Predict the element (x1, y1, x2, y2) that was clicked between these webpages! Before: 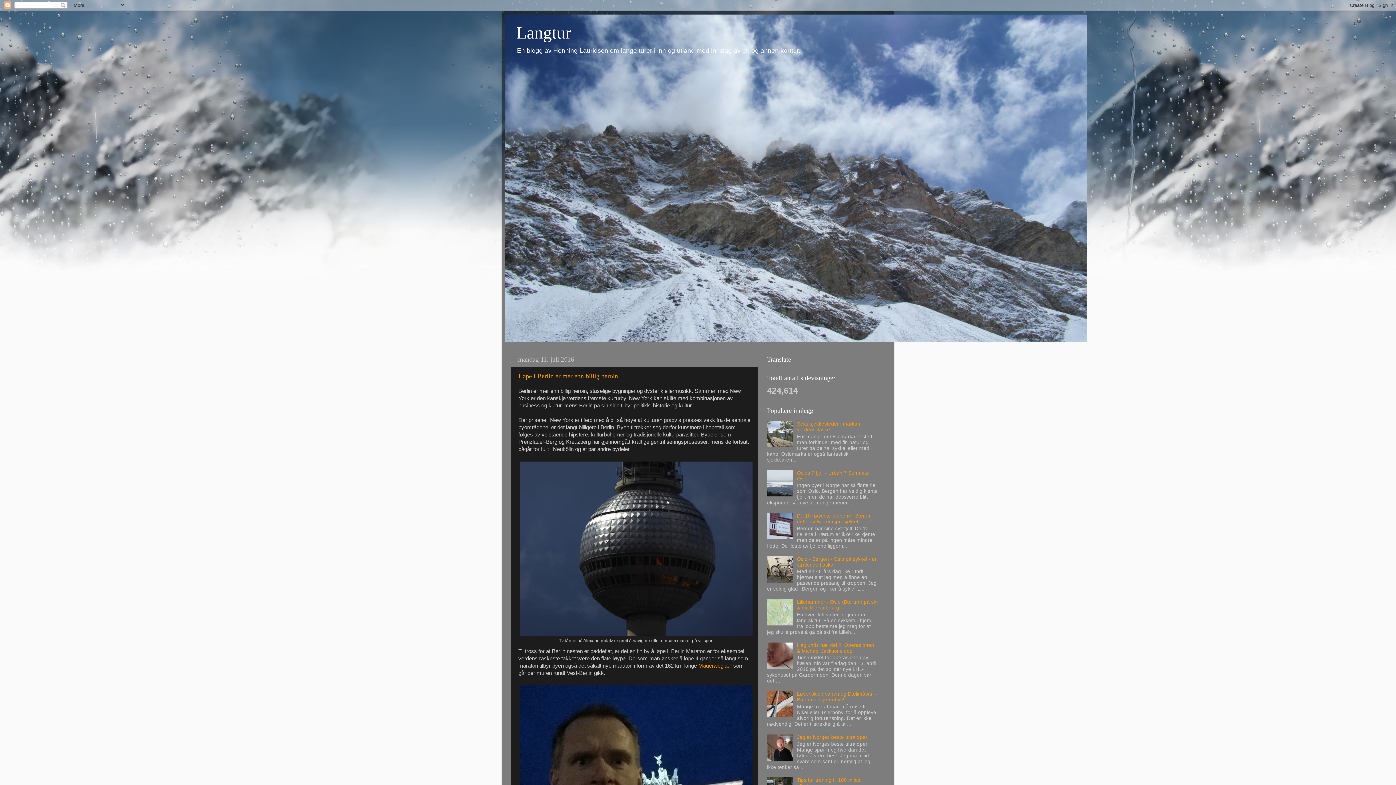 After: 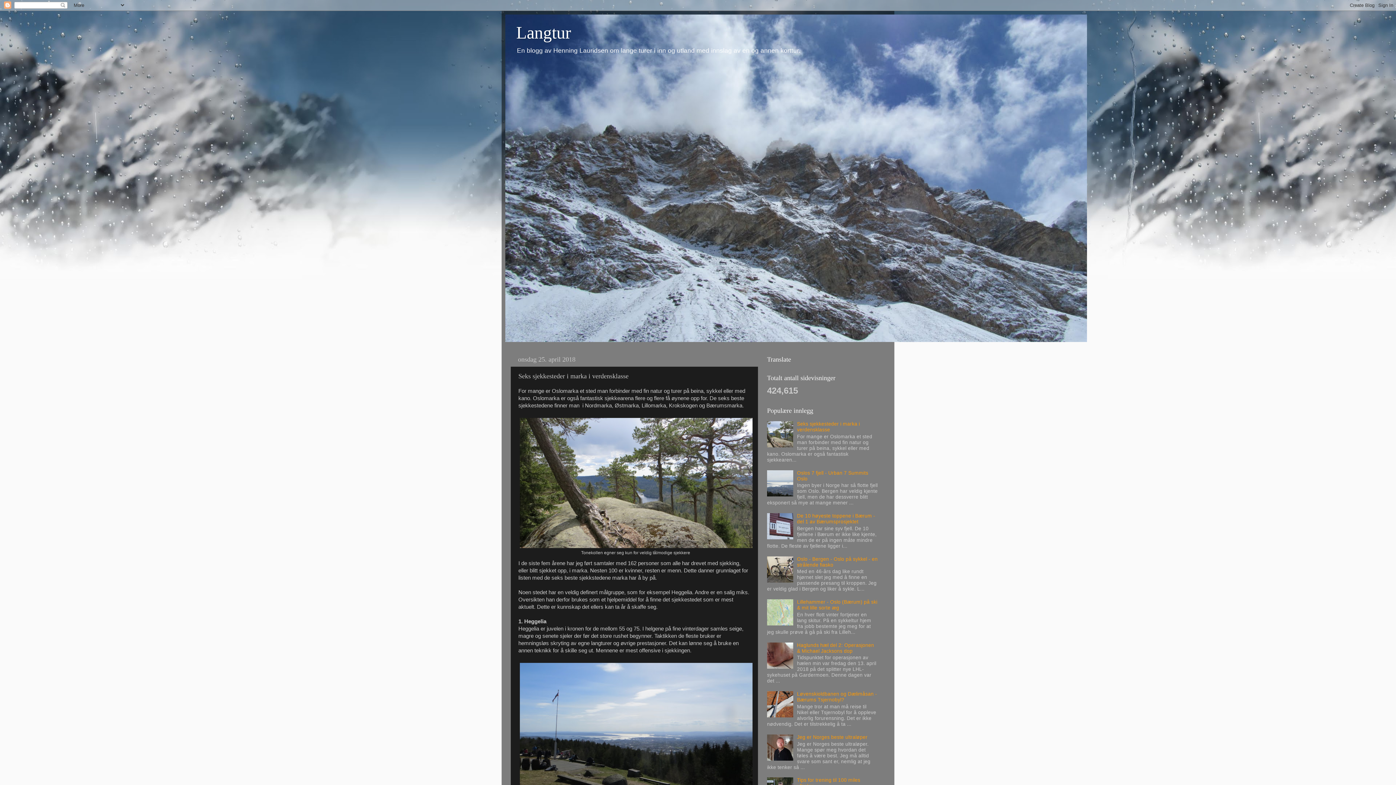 Action: bbox: (797, 421, 860, 432) label: Seks sjekkesteder i marka i verdensklasse